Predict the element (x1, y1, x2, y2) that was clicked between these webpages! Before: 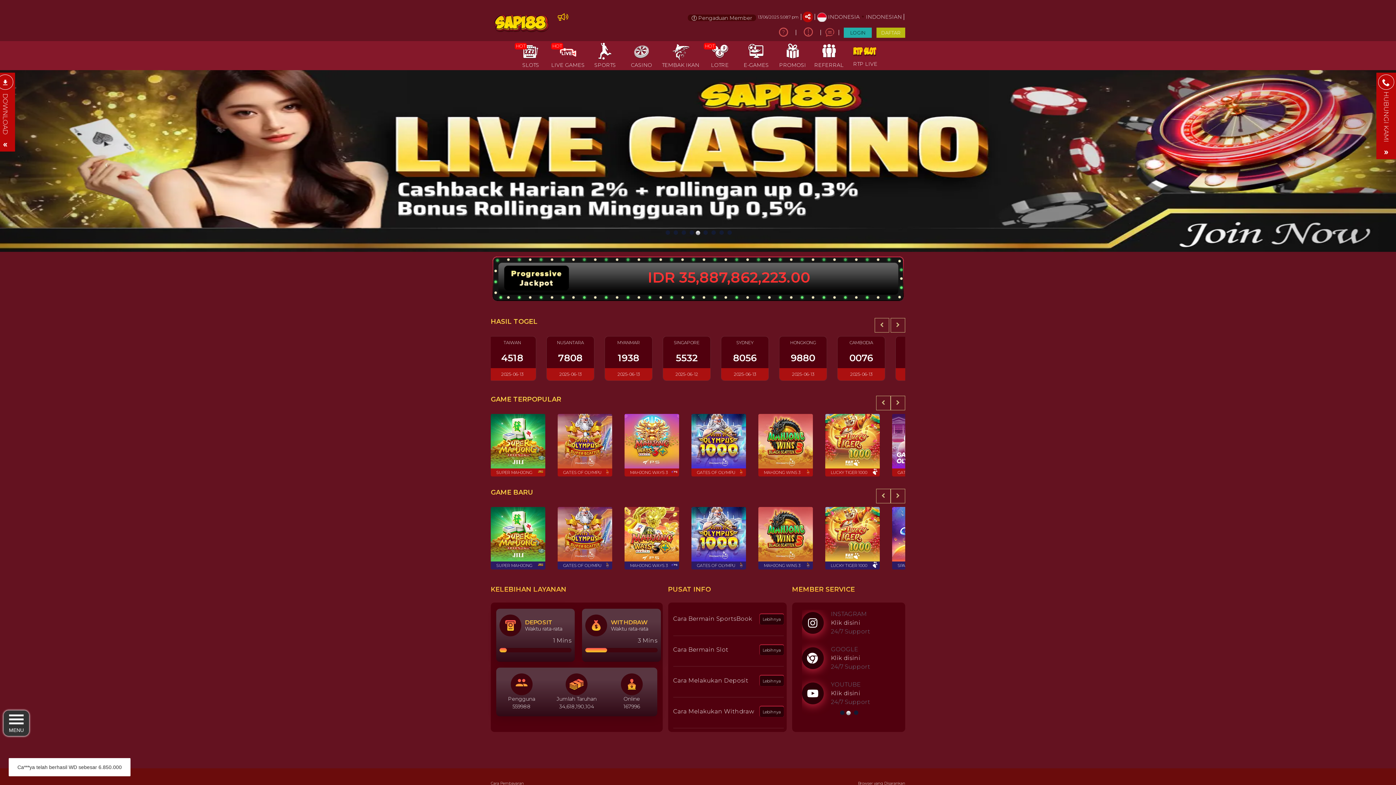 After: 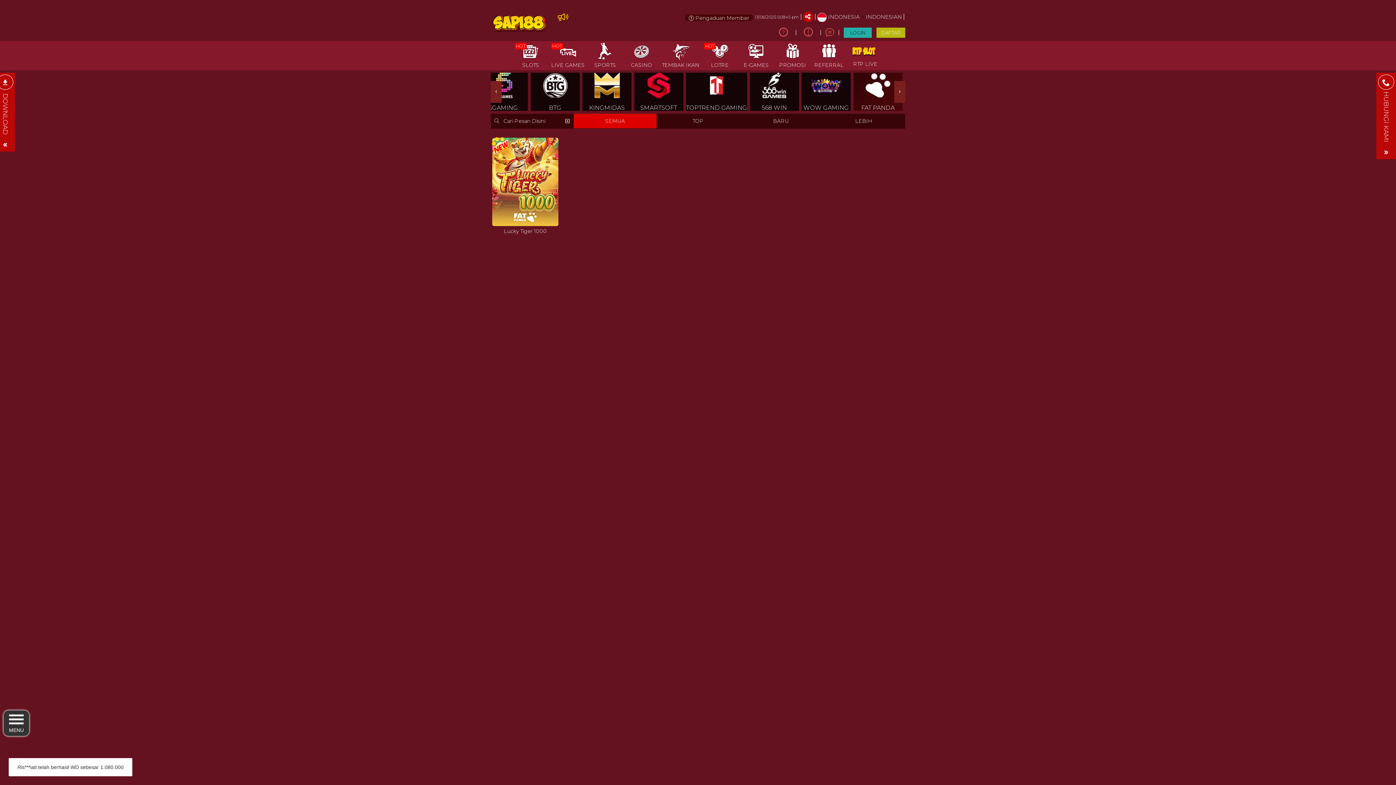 Action: bbox: (825, 414, 880, 476) label: LUCKY TIGER 1000